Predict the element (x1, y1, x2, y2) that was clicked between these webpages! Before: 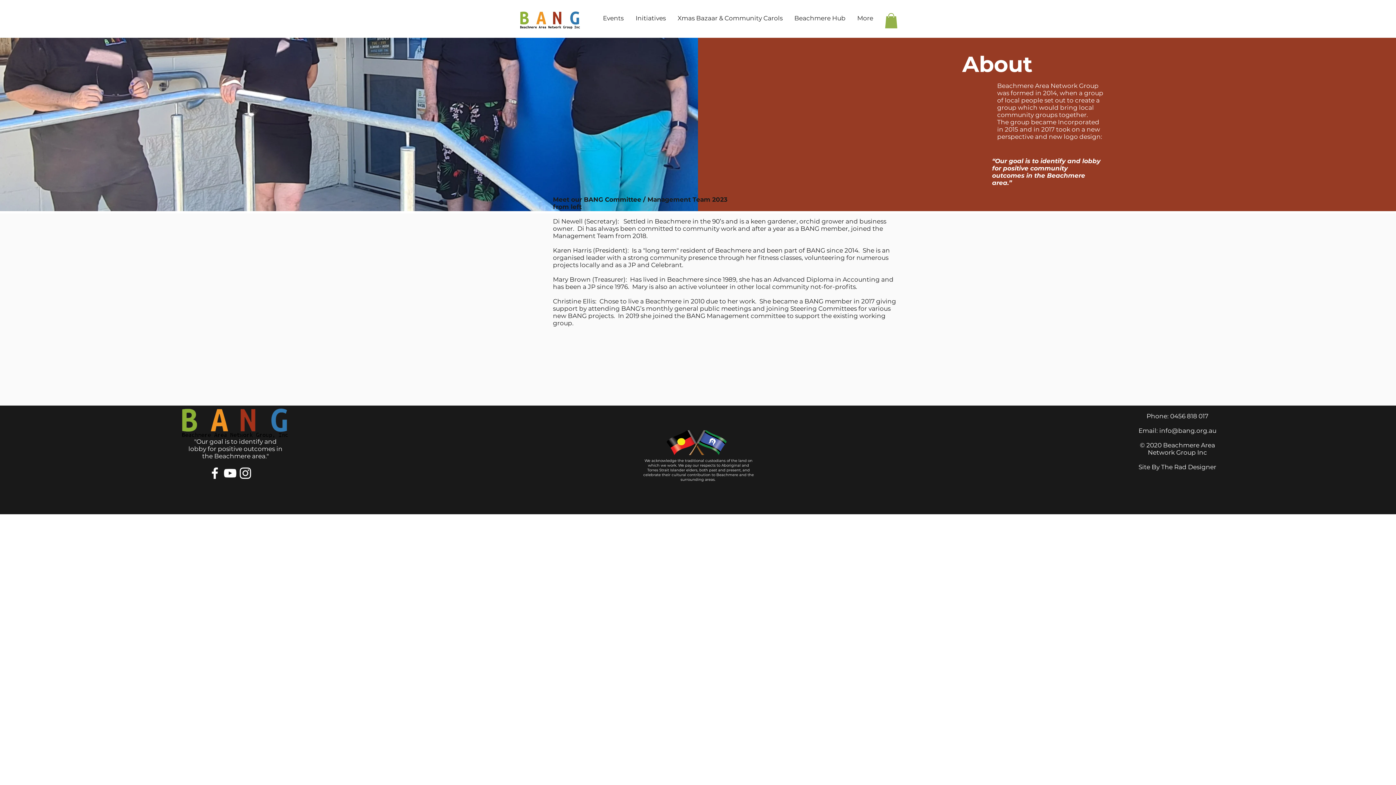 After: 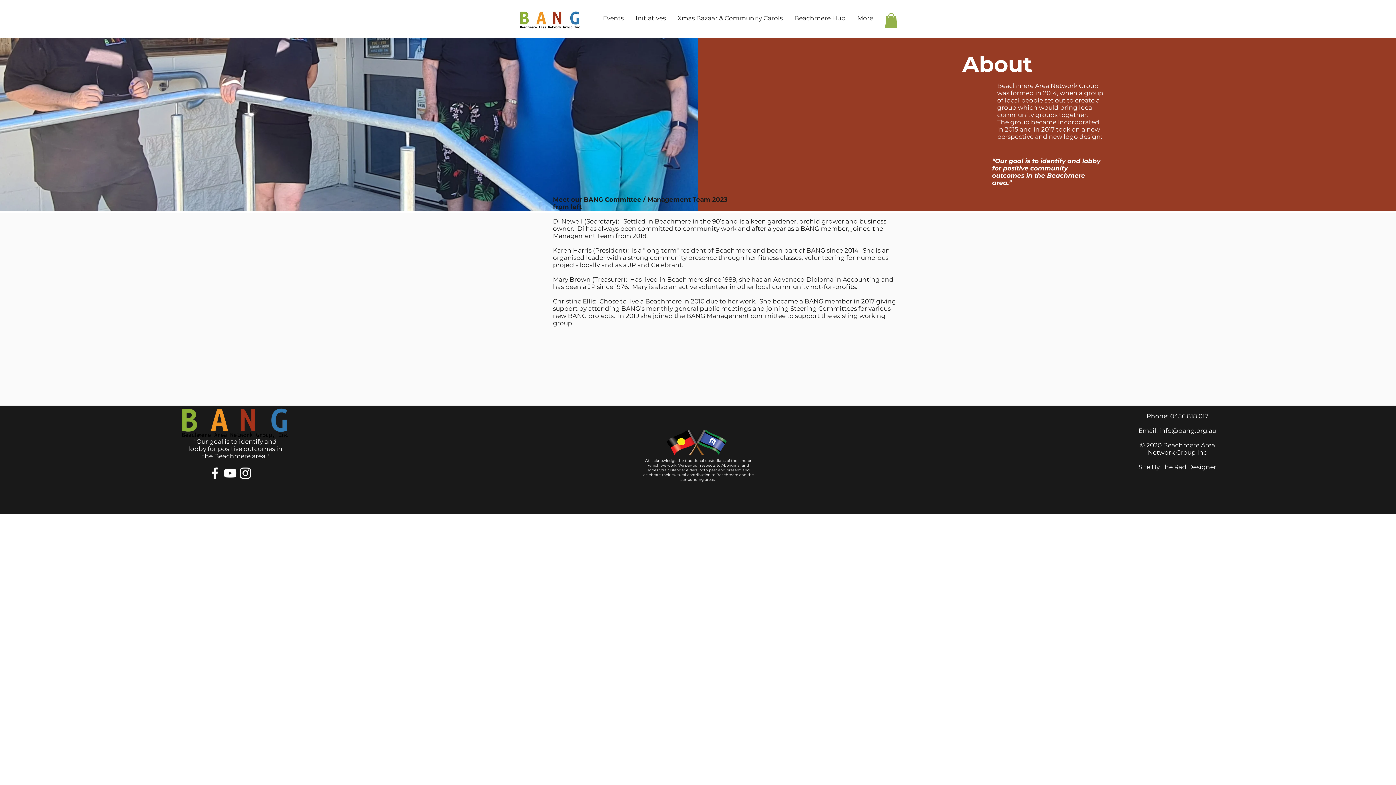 Action: bbox: (222, 465, 237, 481) label: YouTube